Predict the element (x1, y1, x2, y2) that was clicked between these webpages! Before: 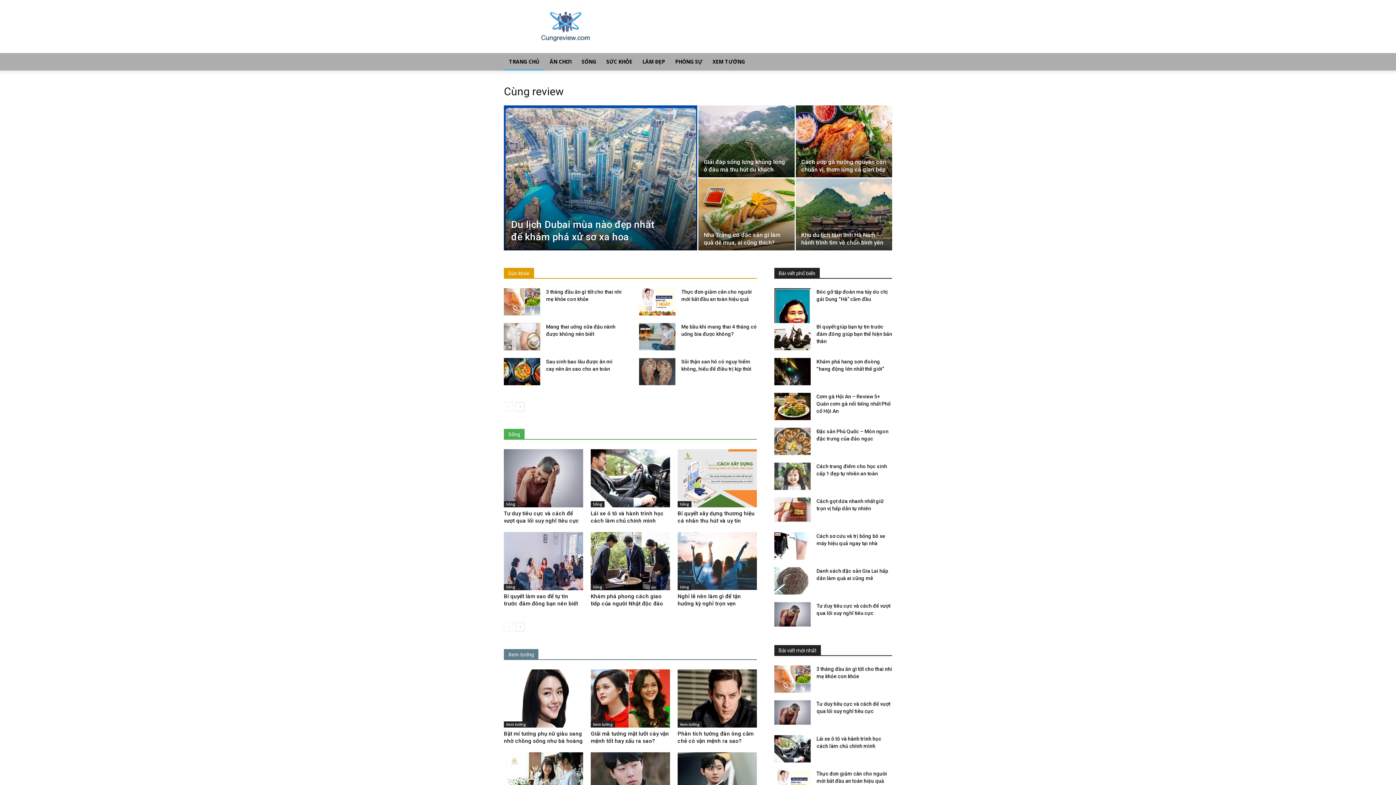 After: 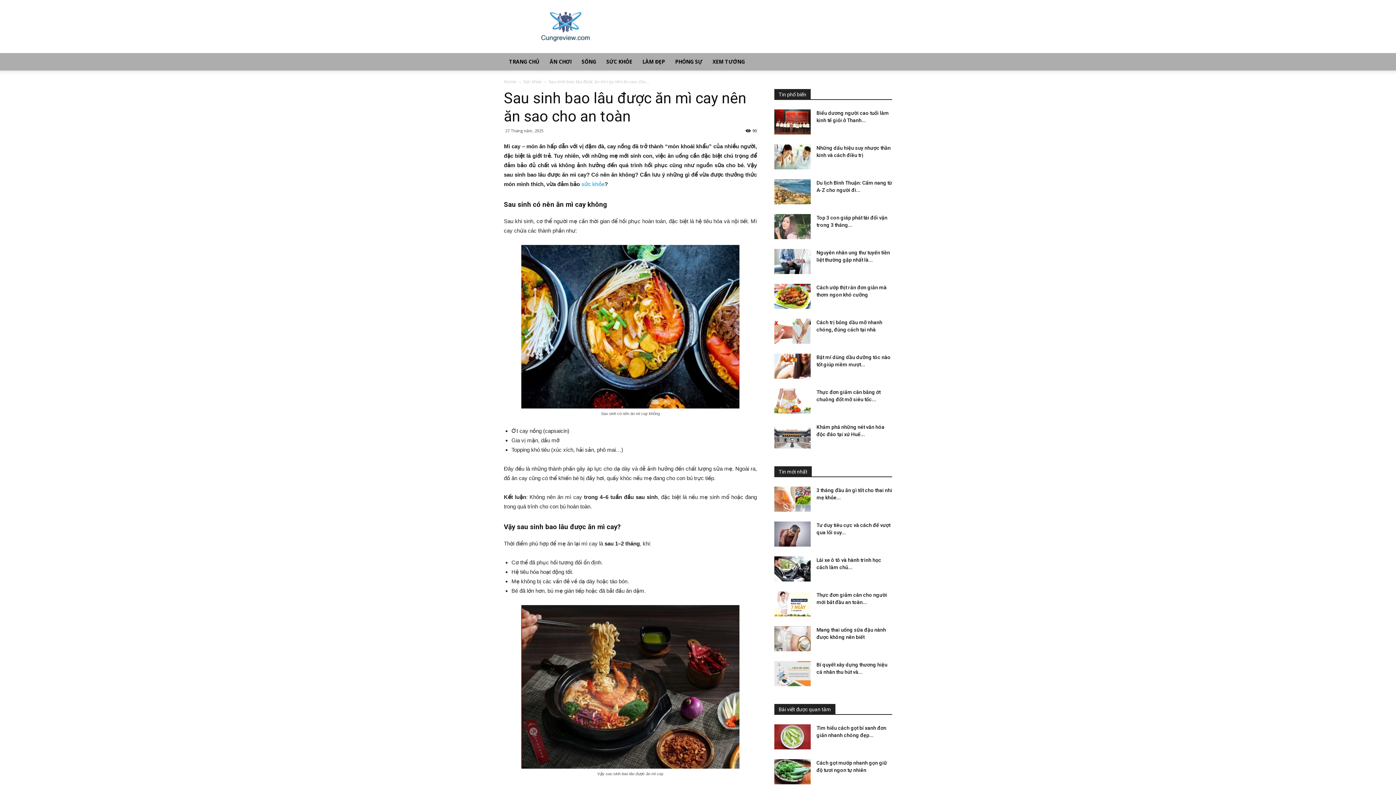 Action: bbox: (504, 358, 540, 385)